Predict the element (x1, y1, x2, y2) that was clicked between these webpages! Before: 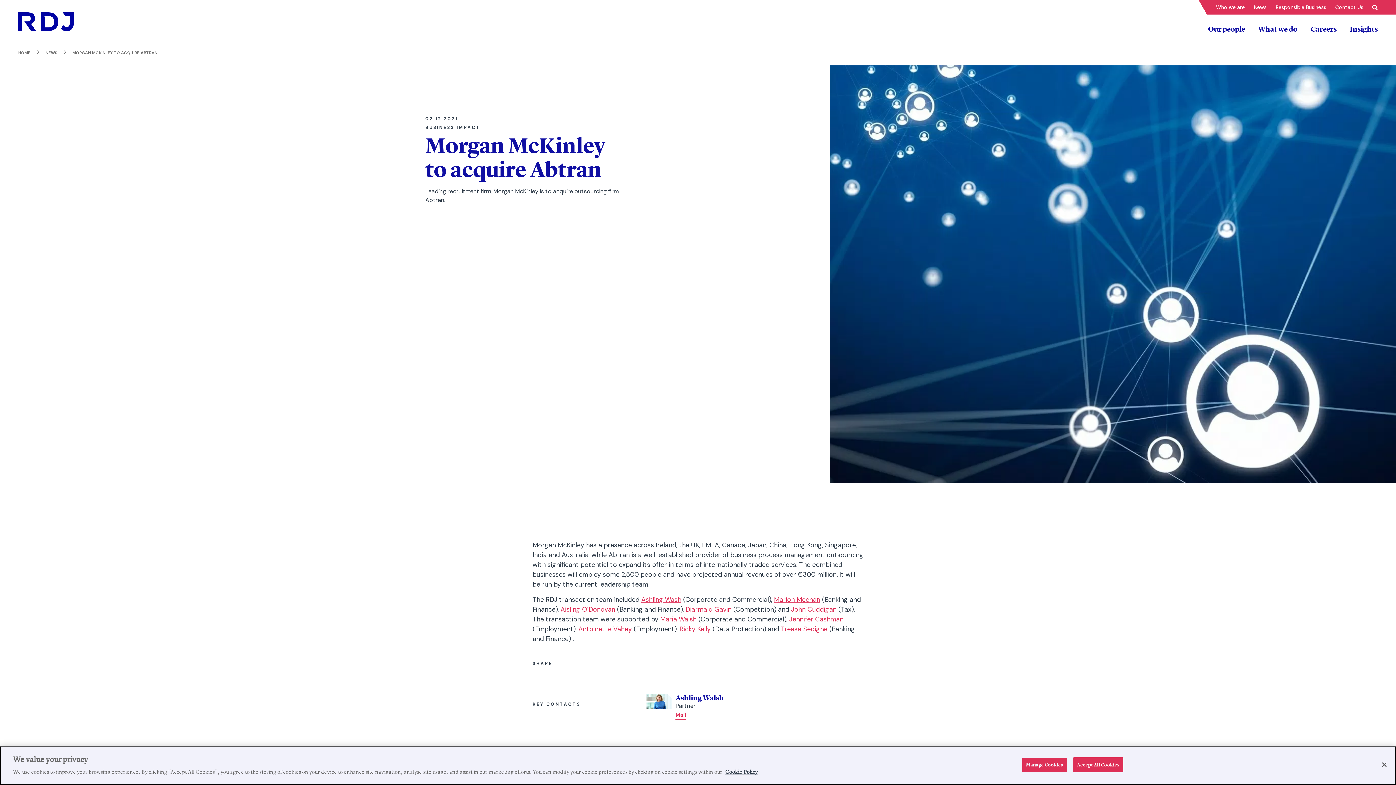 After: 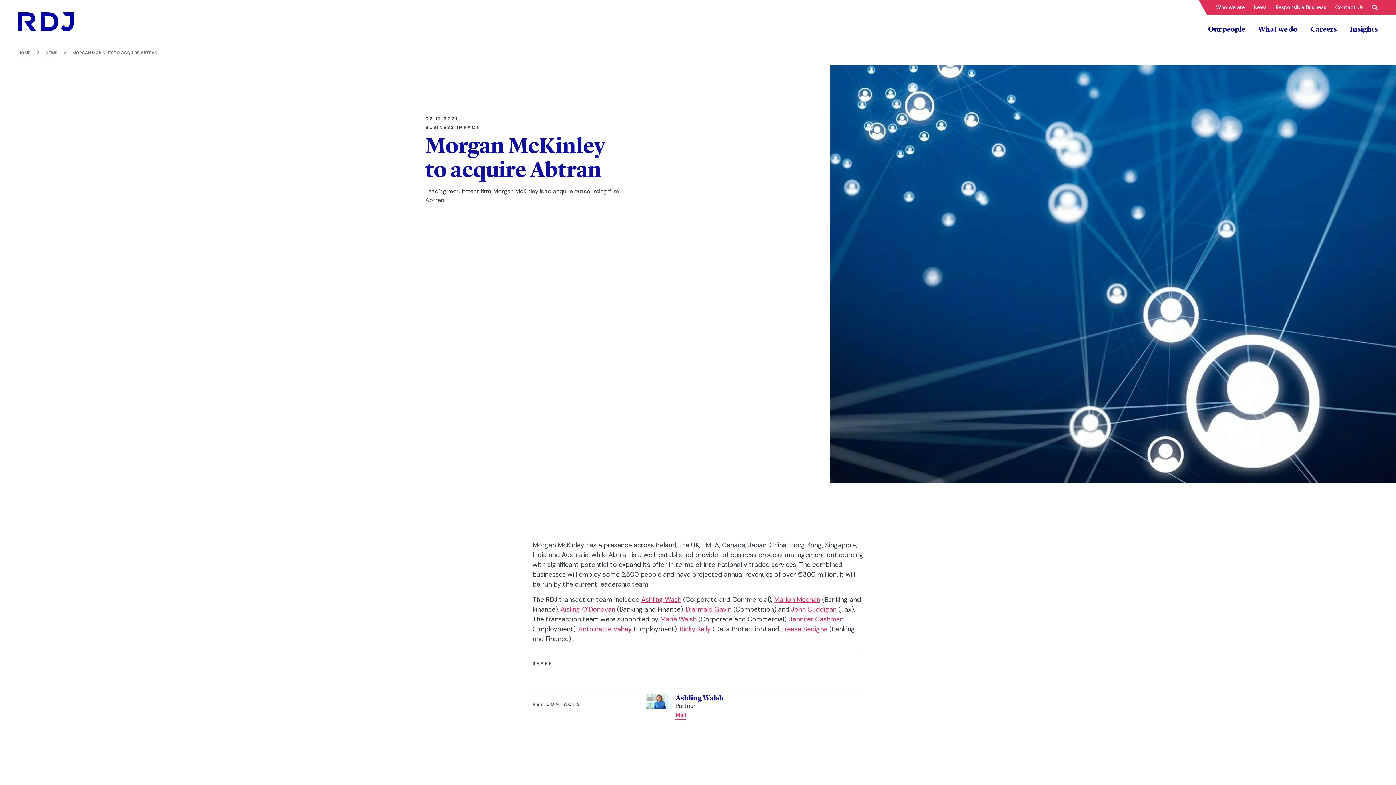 Action: label: Close bbox: (1376, 757, 1392, 773)